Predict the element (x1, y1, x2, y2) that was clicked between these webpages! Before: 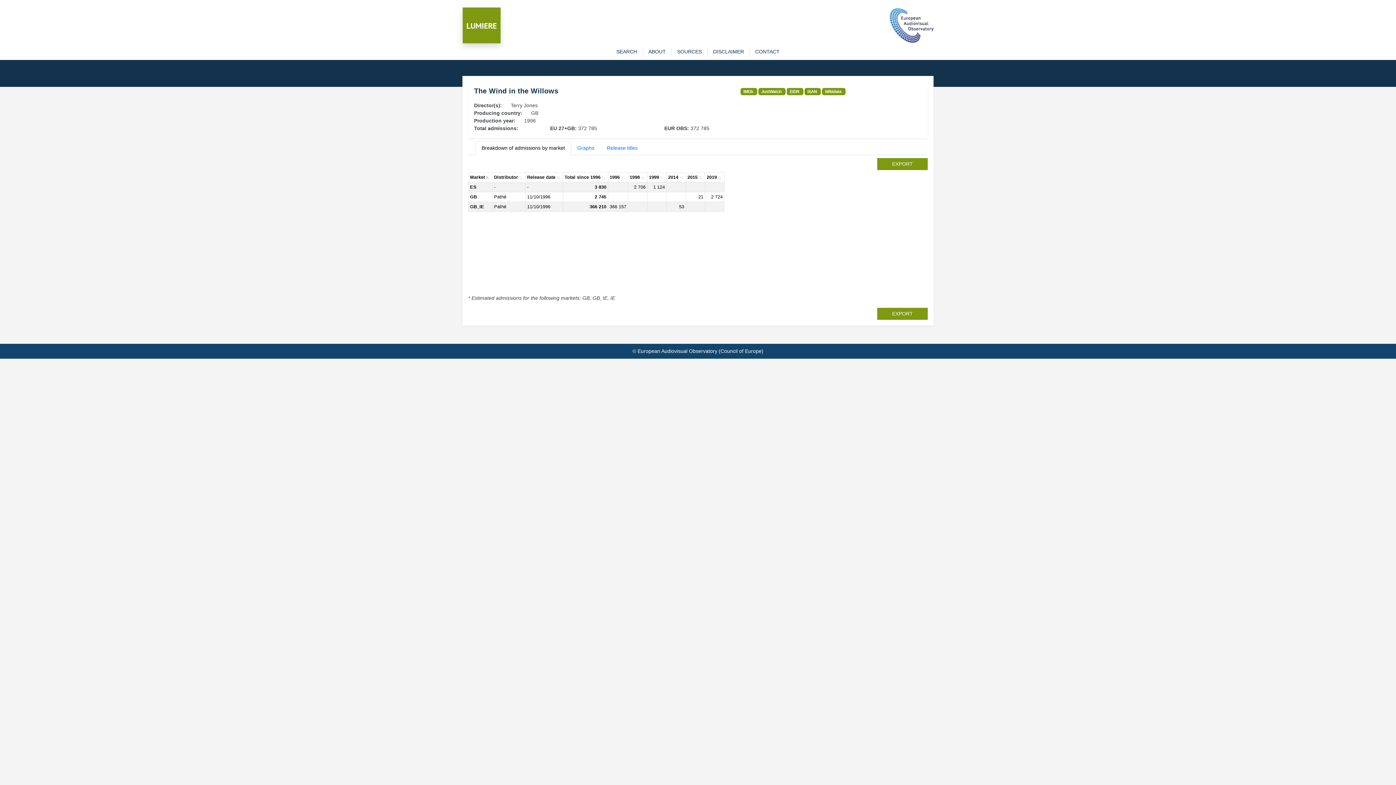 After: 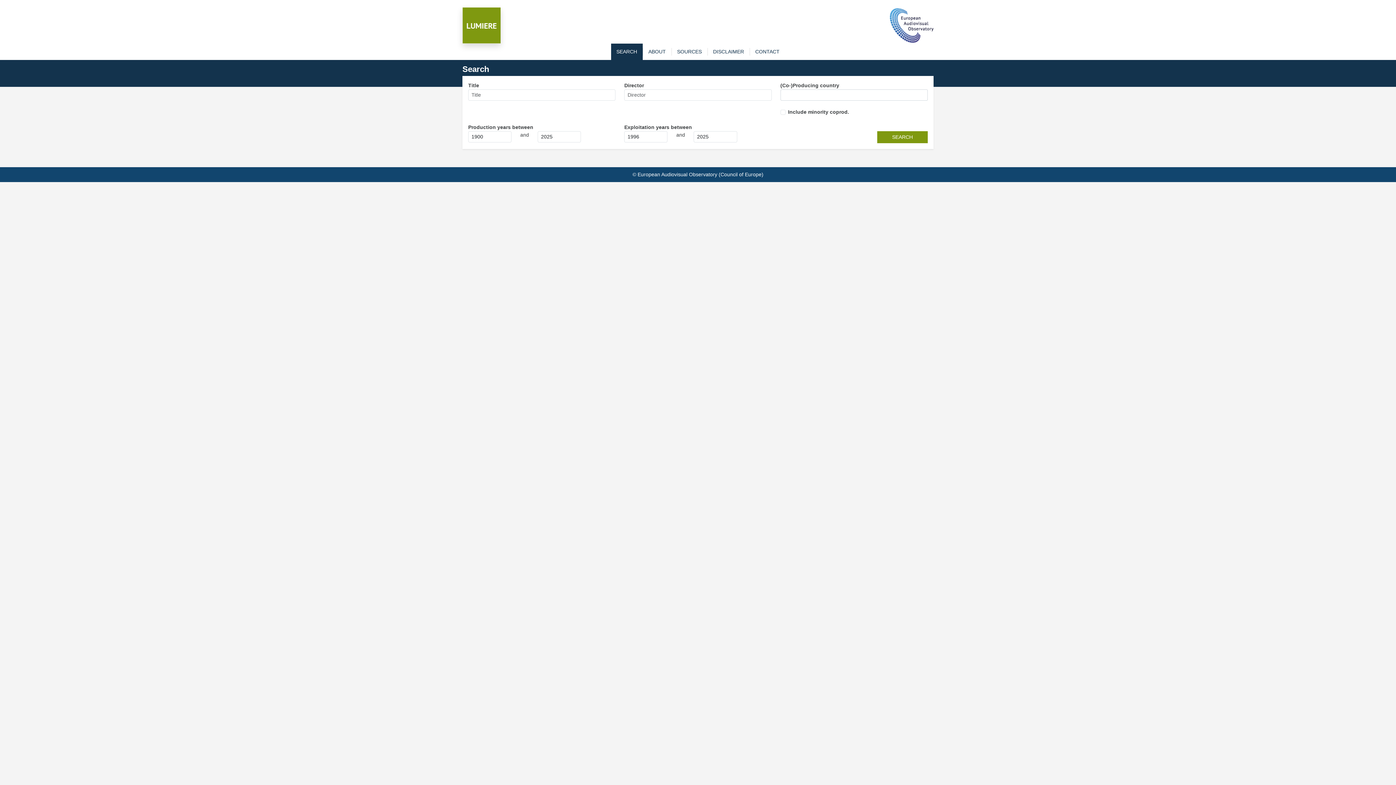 Action: bbox: (611, 48, 642, 55) label: SEARCH